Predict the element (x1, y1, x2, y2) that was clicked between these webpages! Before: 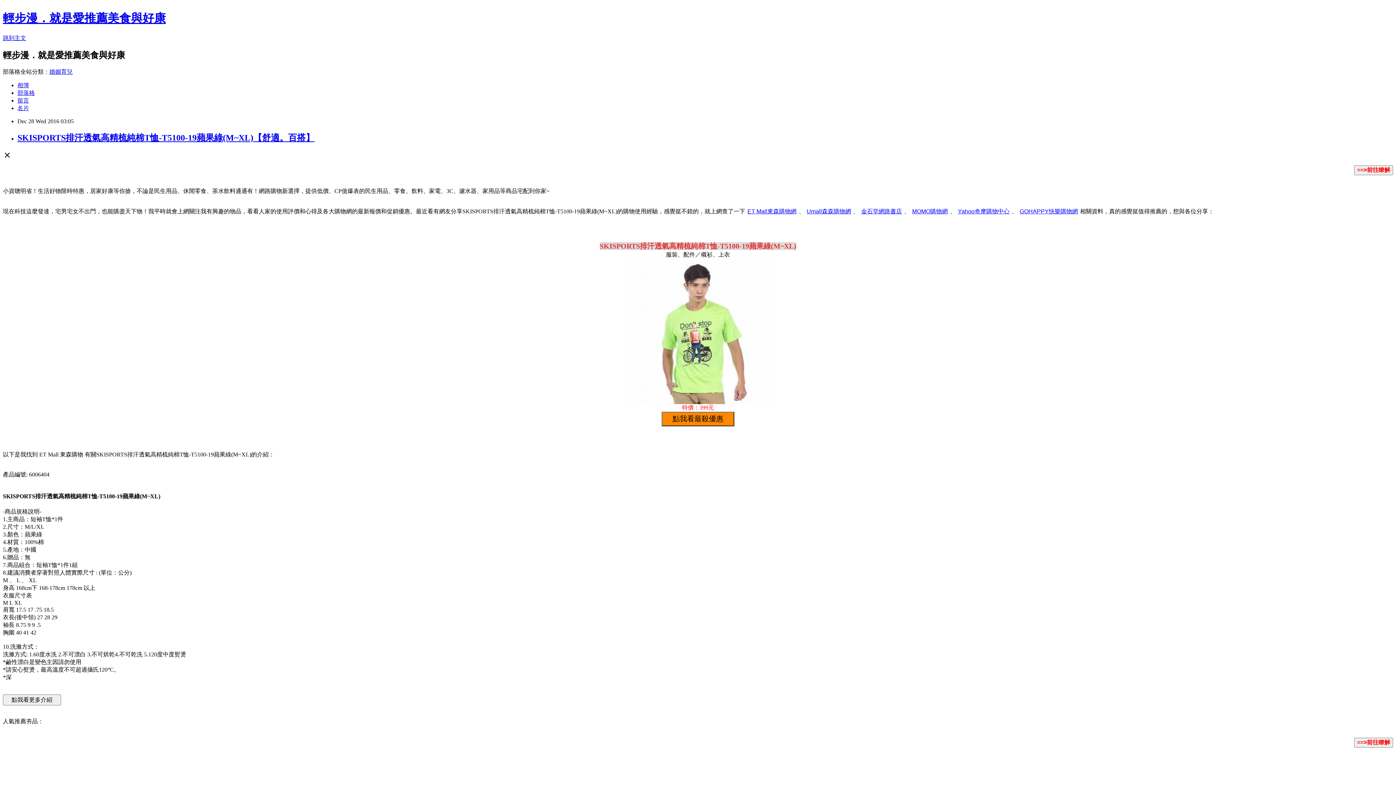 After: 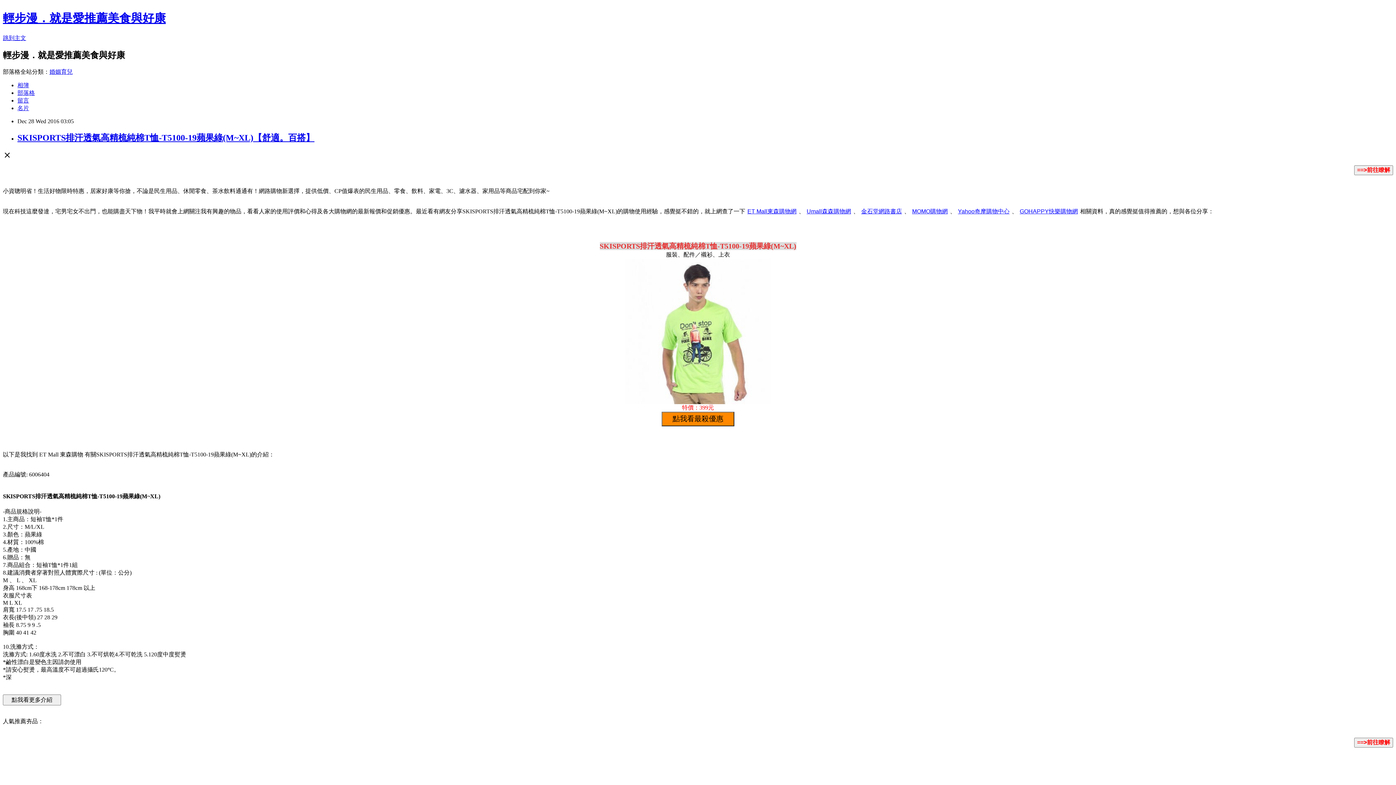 Action: bbox: (17, 132, 314, 142) label: SKISPORTS排汗透氣高精梳純棉T恤-T5100-19蘋果綠(M~XL)【舒適。百搭】